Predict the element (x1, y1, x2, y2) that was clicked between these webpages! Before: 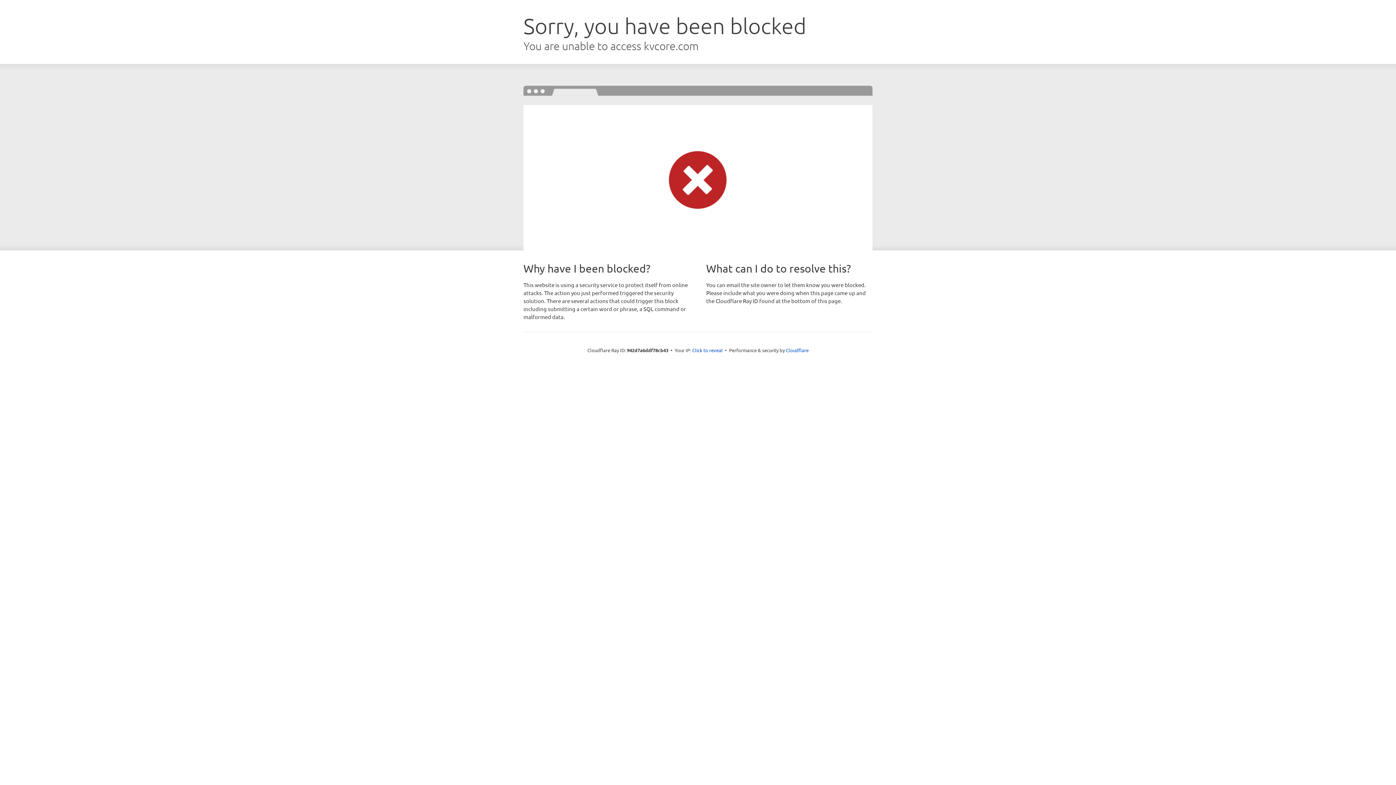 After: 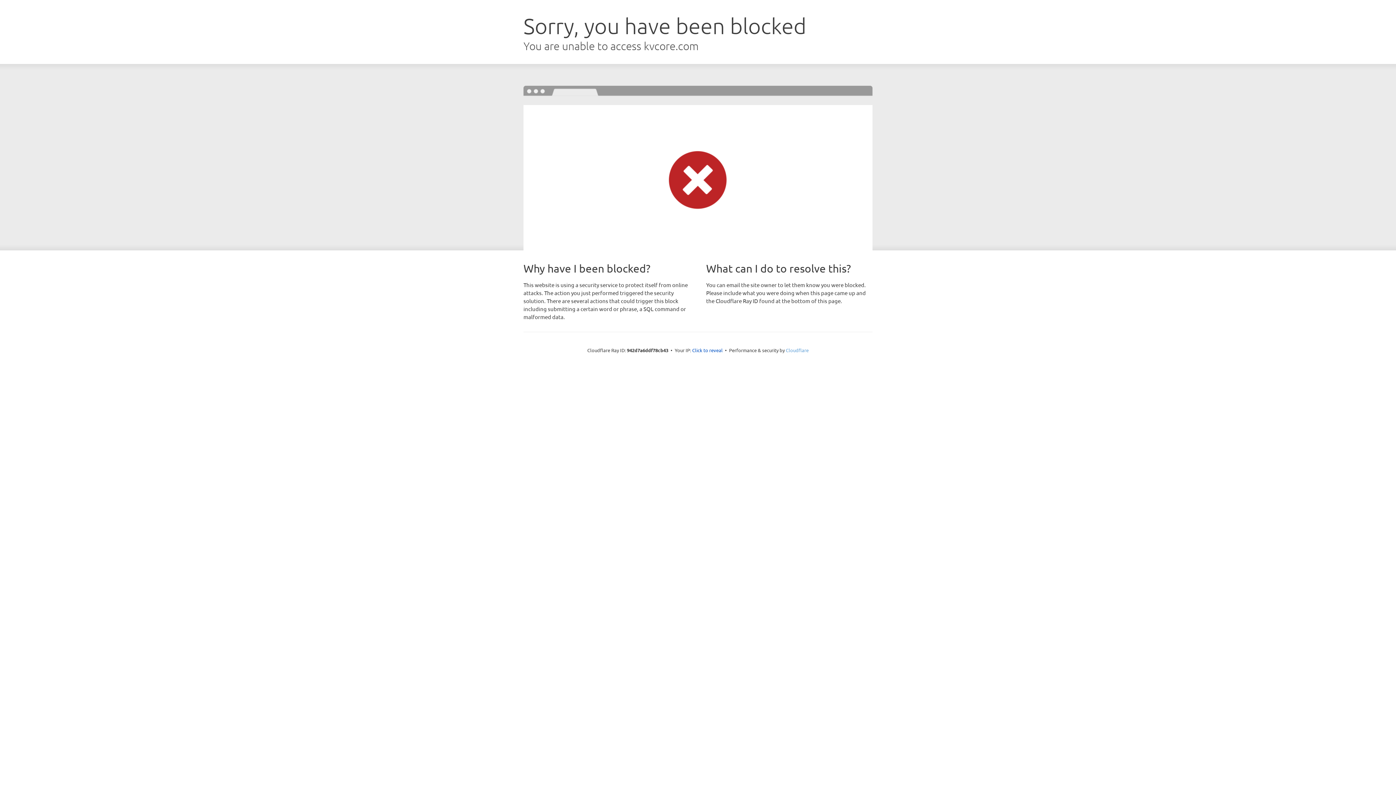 Action: label: Cloudflare bbox: (786, 347, 808, 353)